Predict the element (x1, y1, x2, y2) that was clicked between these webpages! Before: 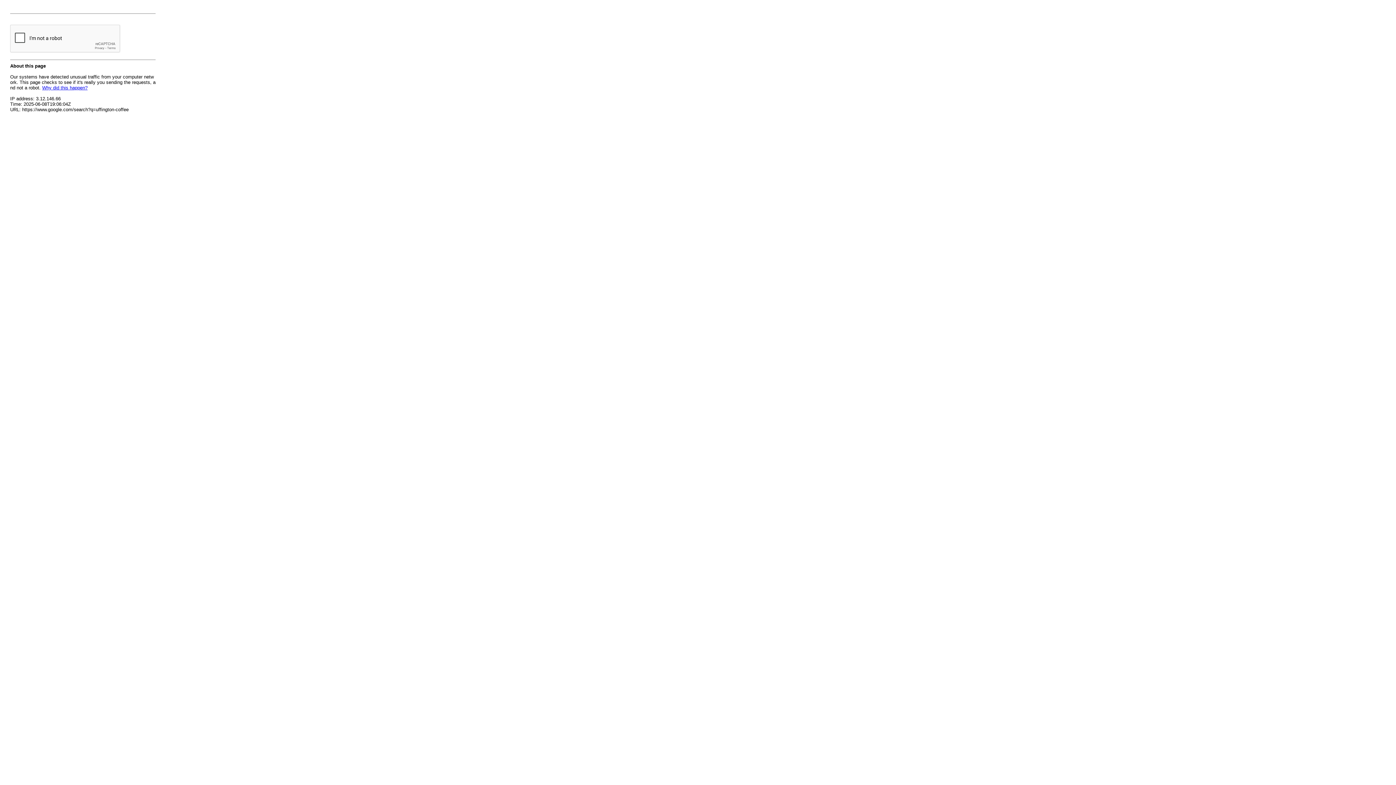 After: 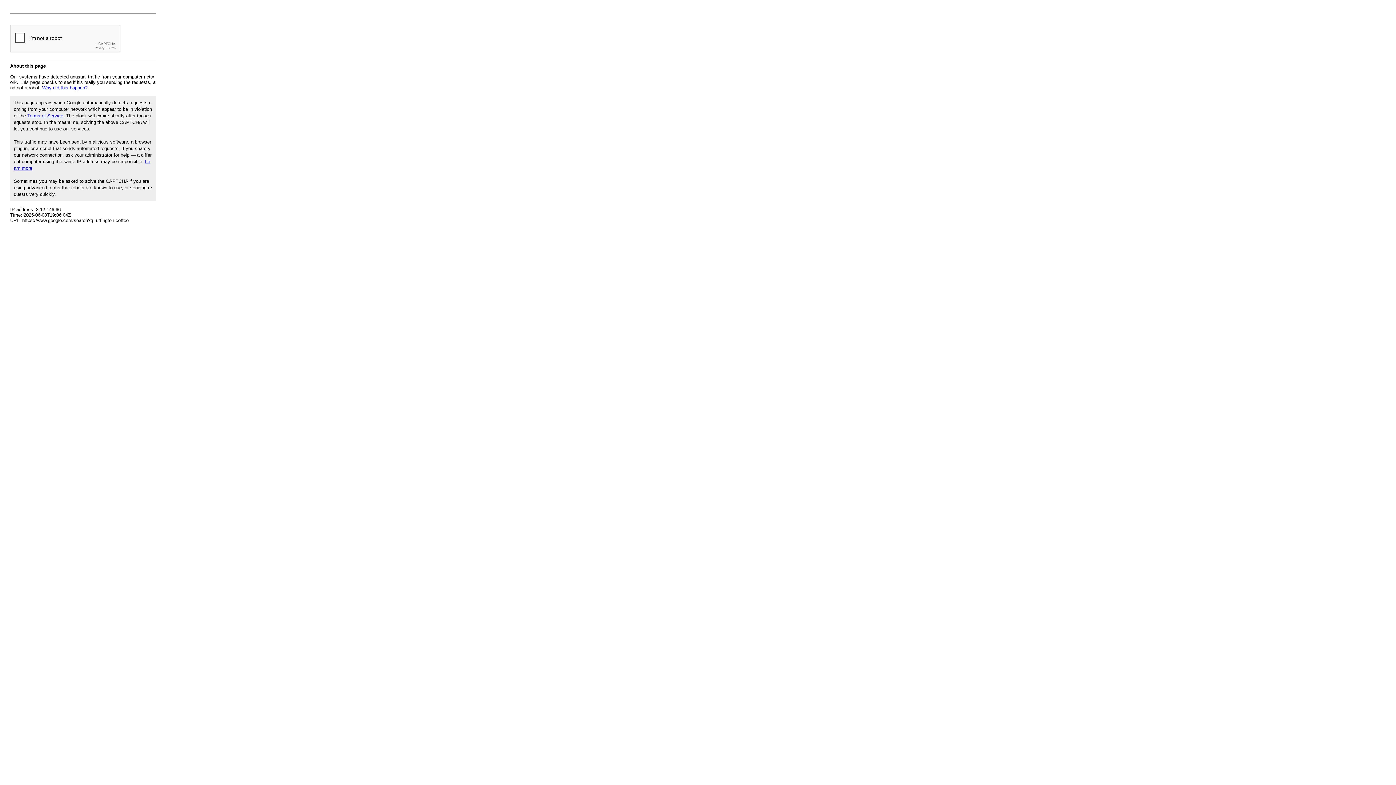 Action: bbox: (42, 85, 87, 90) label: Why did this happen?